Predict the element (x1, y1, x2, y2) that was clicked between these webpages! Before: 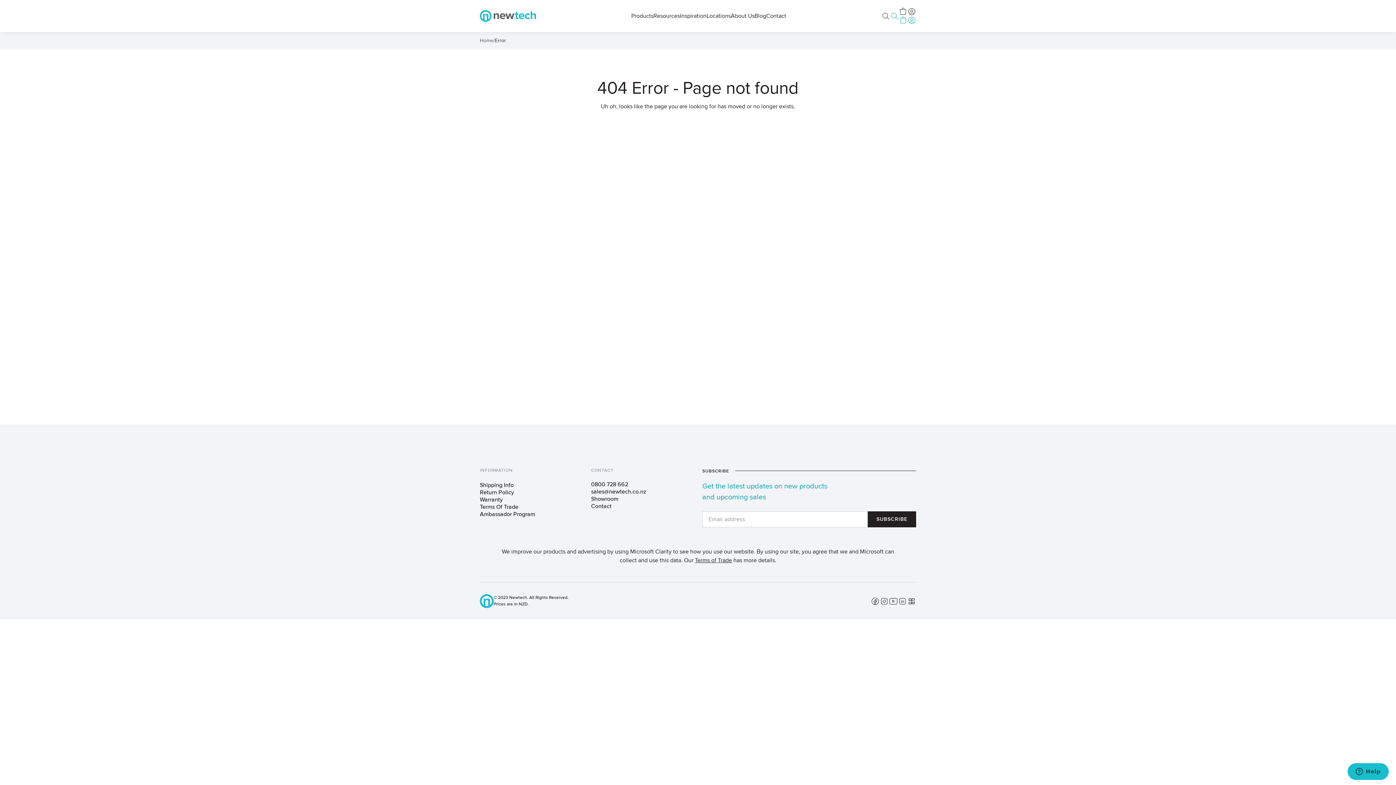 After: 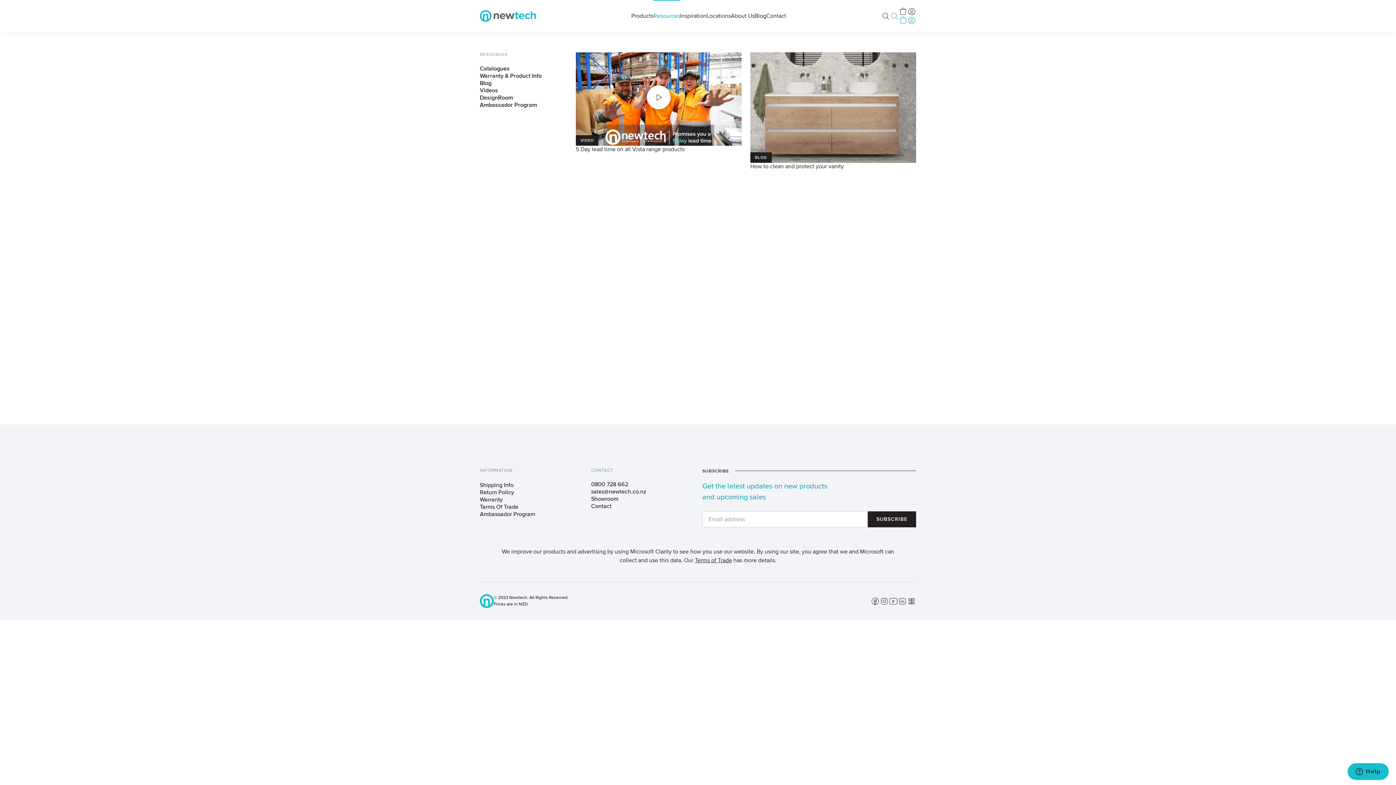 Action: bbox: (653, 12, 680, 19) label: Resources